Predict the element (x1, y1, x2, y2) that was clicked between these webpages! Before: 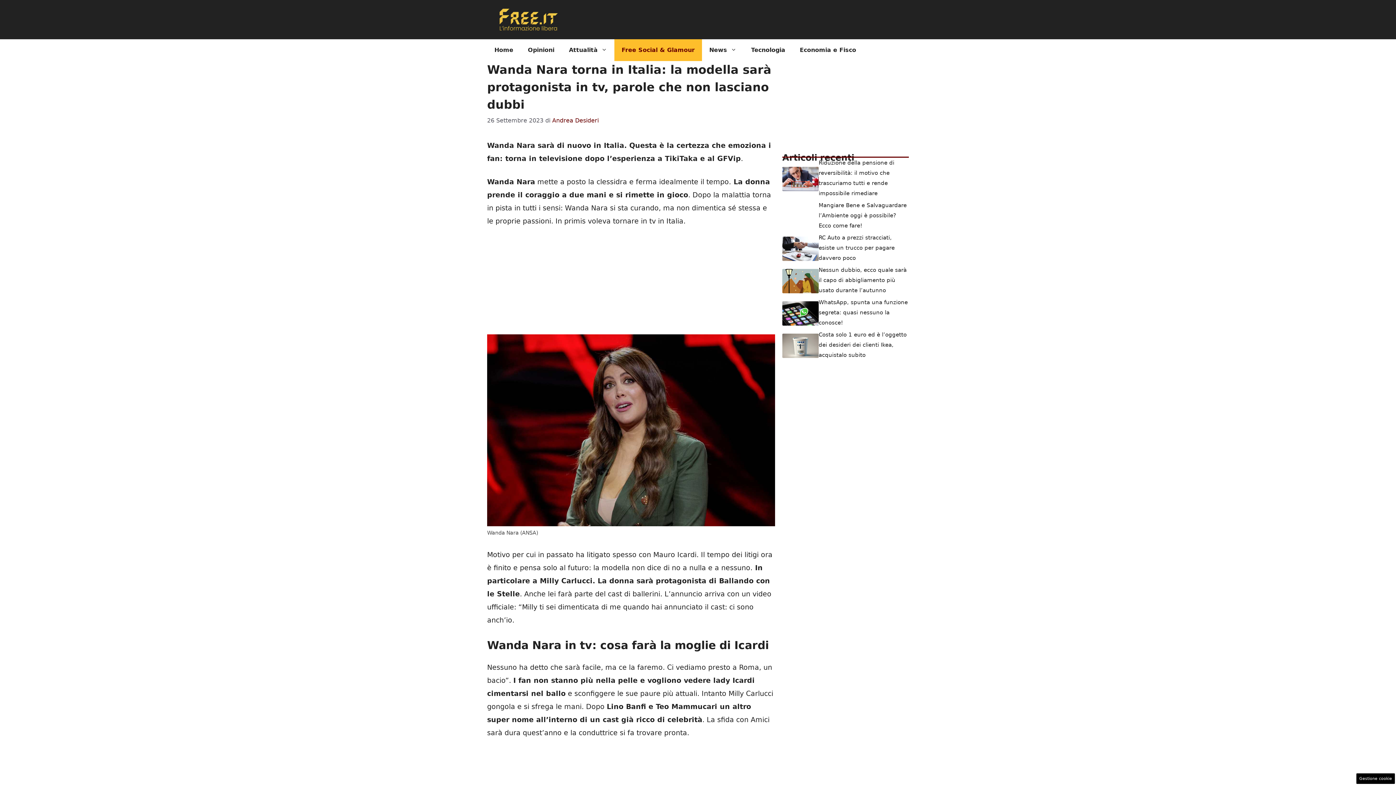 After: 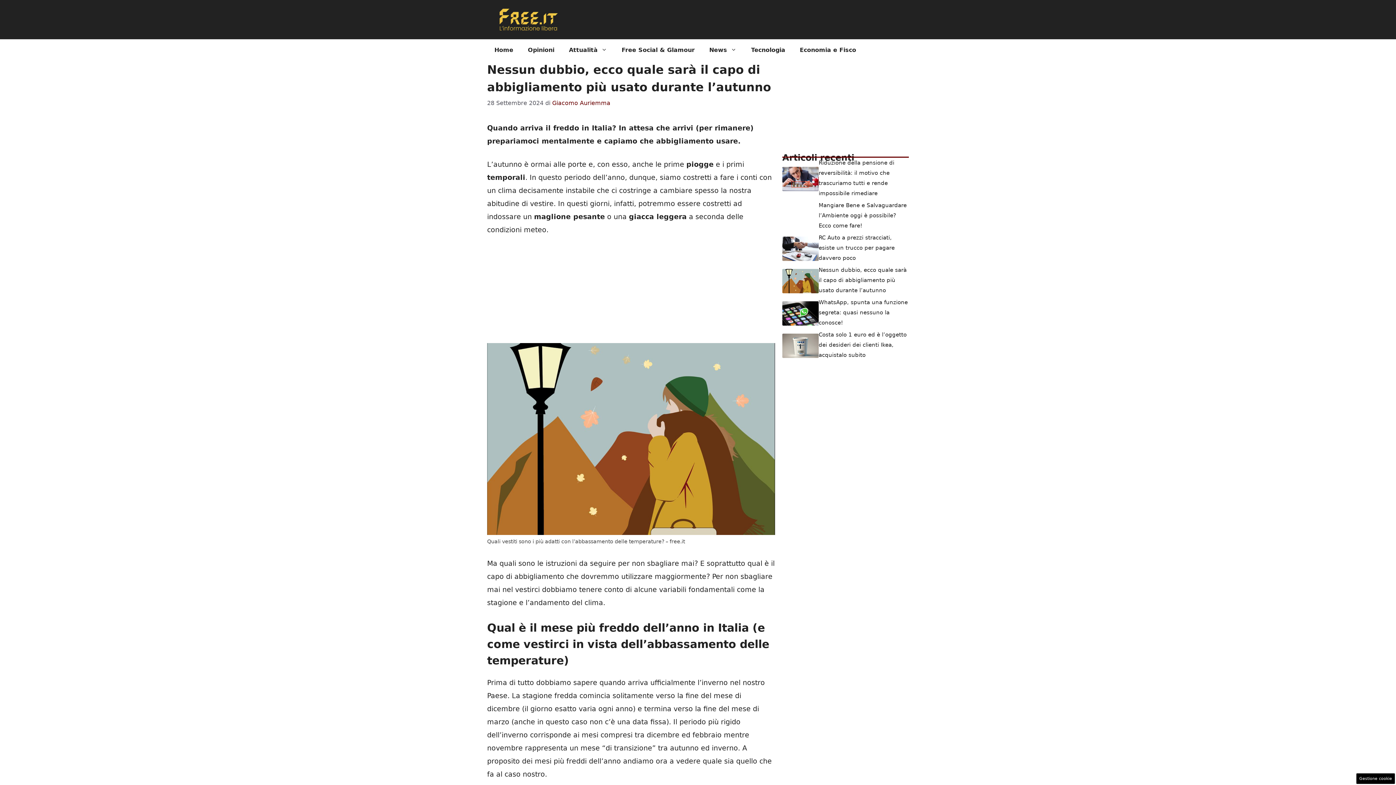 Action: bbox: (782, 276, 818, 284)